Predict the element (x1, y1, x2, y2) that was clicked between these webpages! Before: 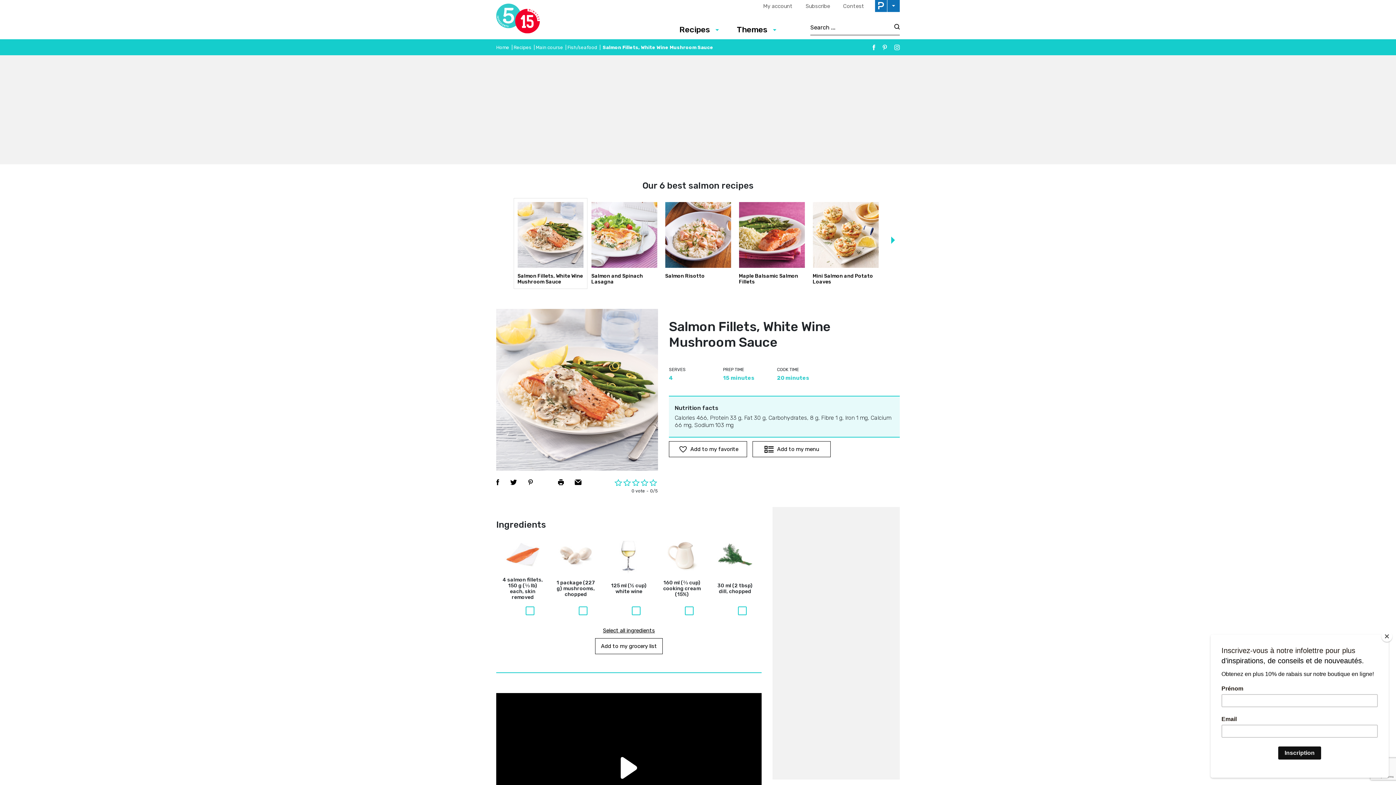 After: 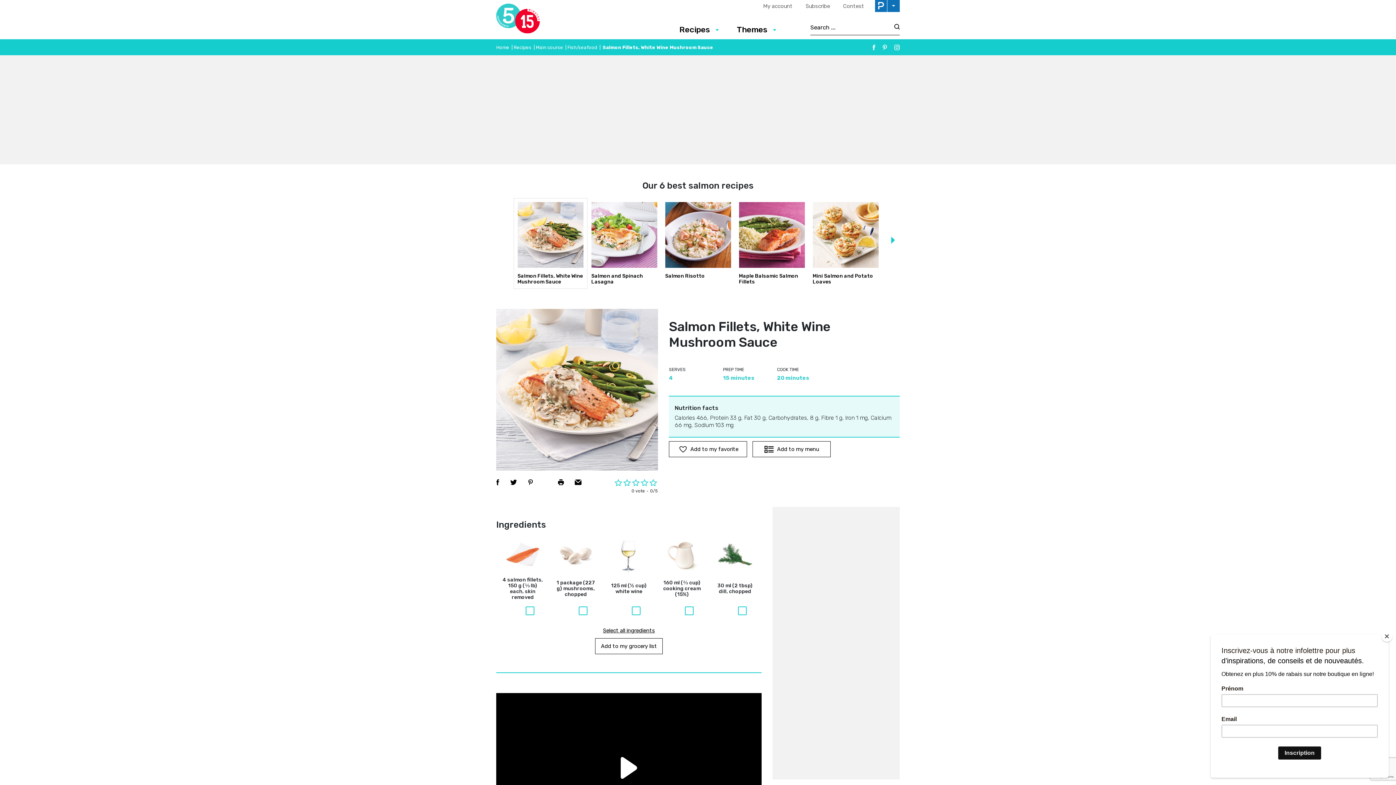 Action: label: Salmon Fillets, White Wine Mushroom Sauce bbox: (513, 198, 587, 289)